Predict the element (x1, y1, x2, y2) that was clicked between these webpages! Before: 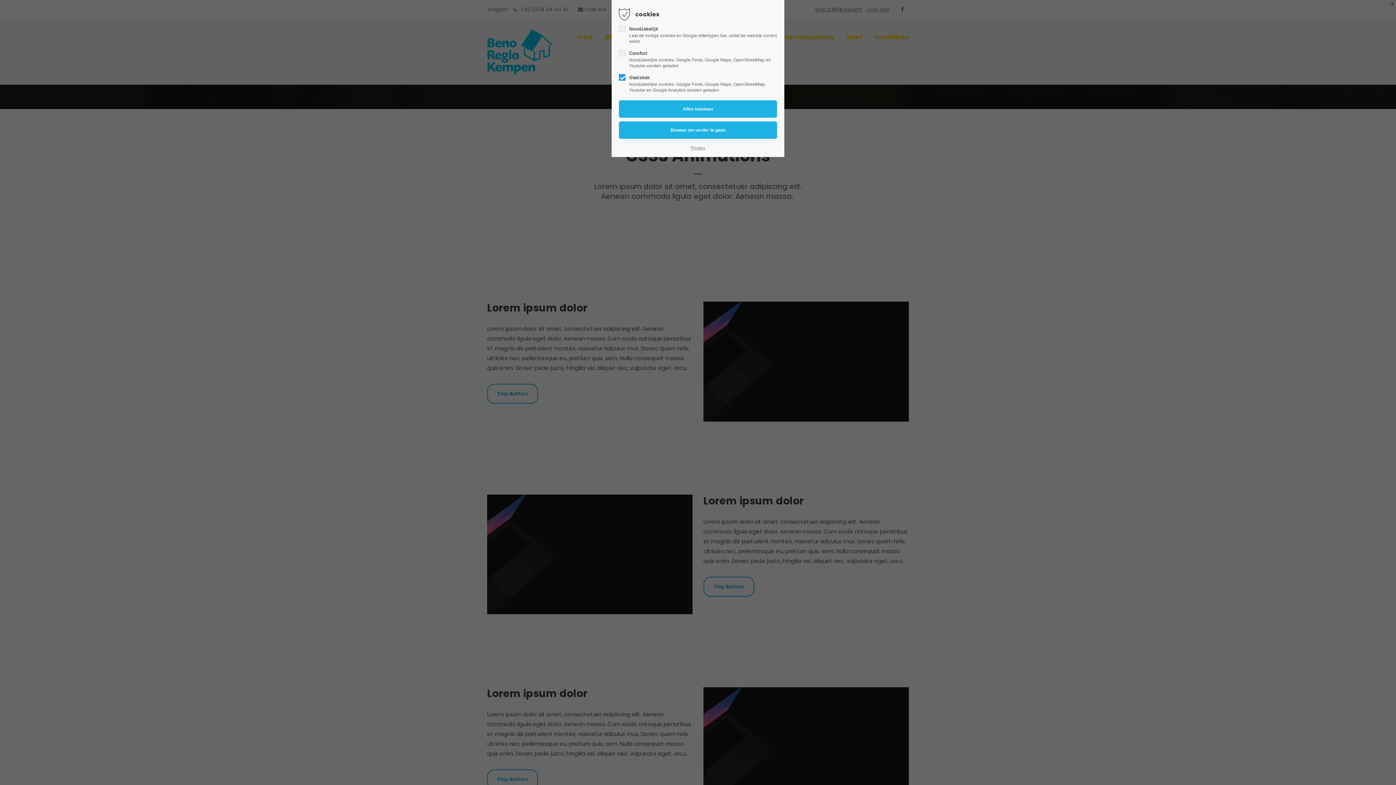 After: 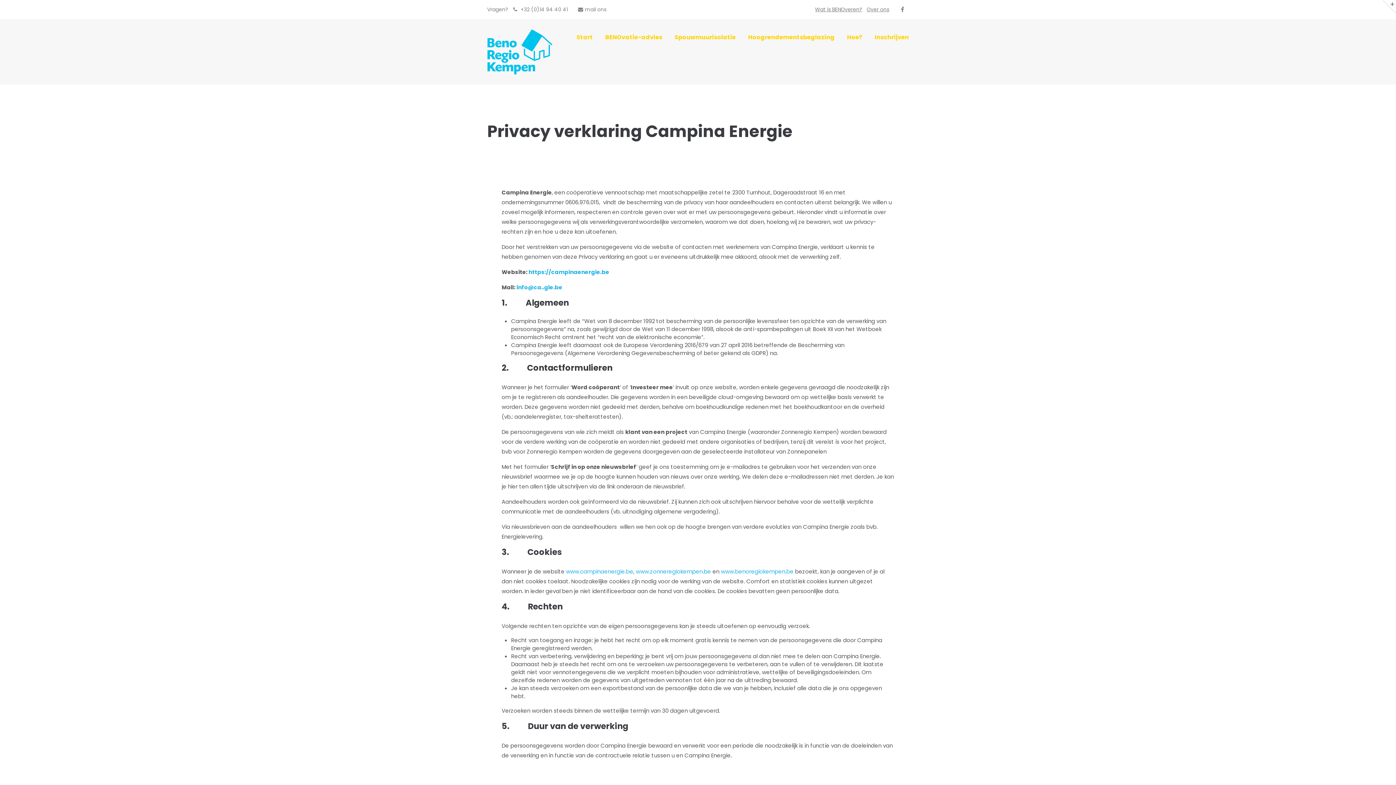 Action: label: Privacy bbox: (690, 144, 705, 151)